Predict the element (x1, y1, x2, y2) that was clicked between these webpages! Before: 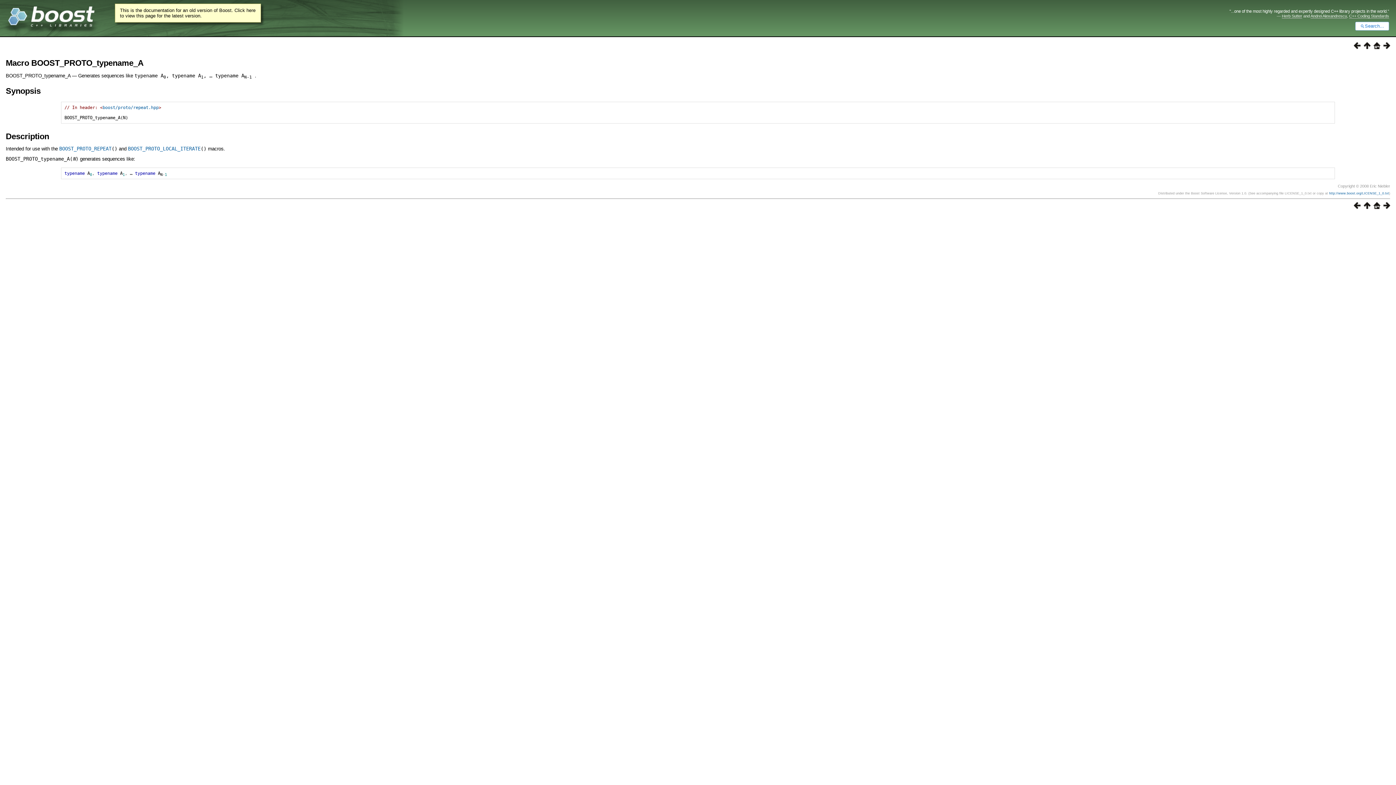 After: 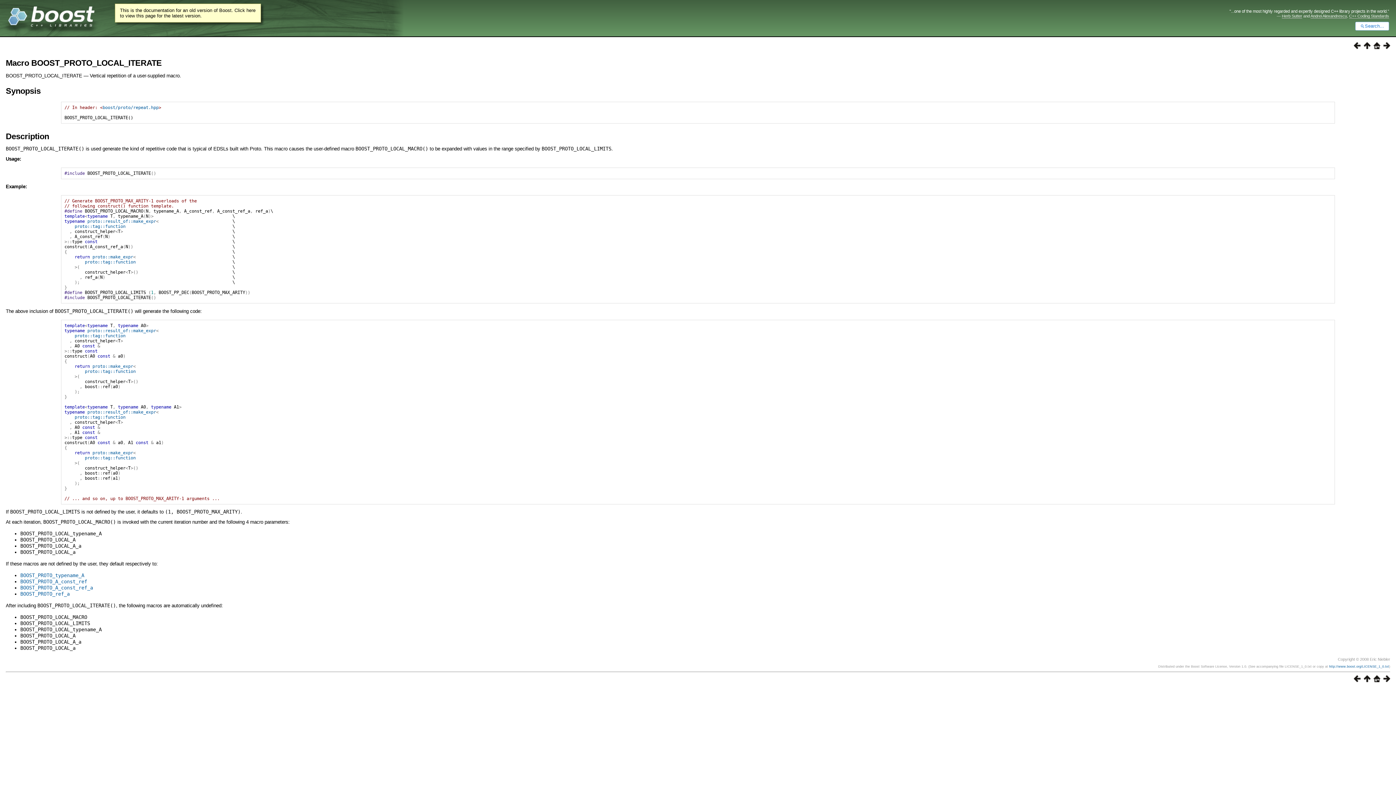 Action: label: BOOST_PROTO_LOCAL_ITERATE bbox: (128, 146, 200, 151)